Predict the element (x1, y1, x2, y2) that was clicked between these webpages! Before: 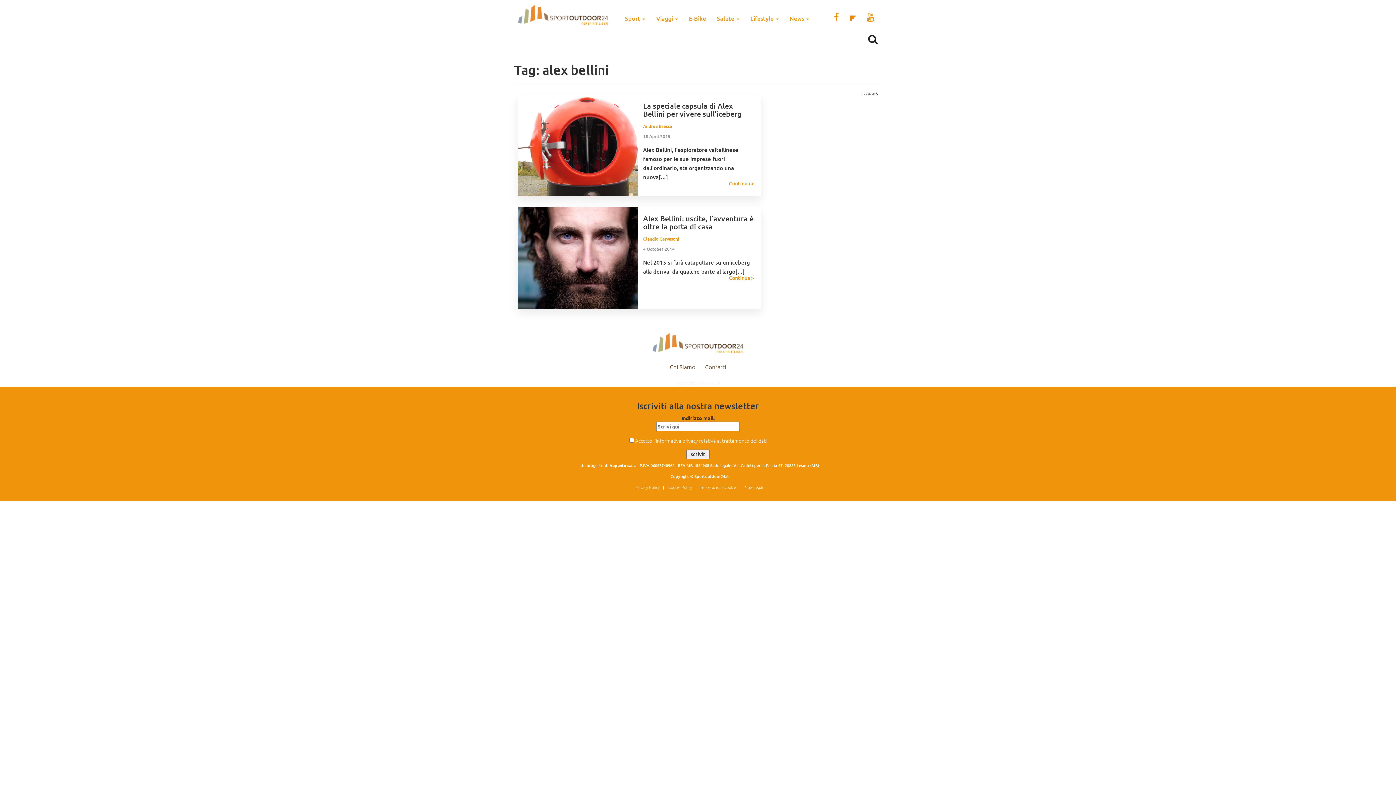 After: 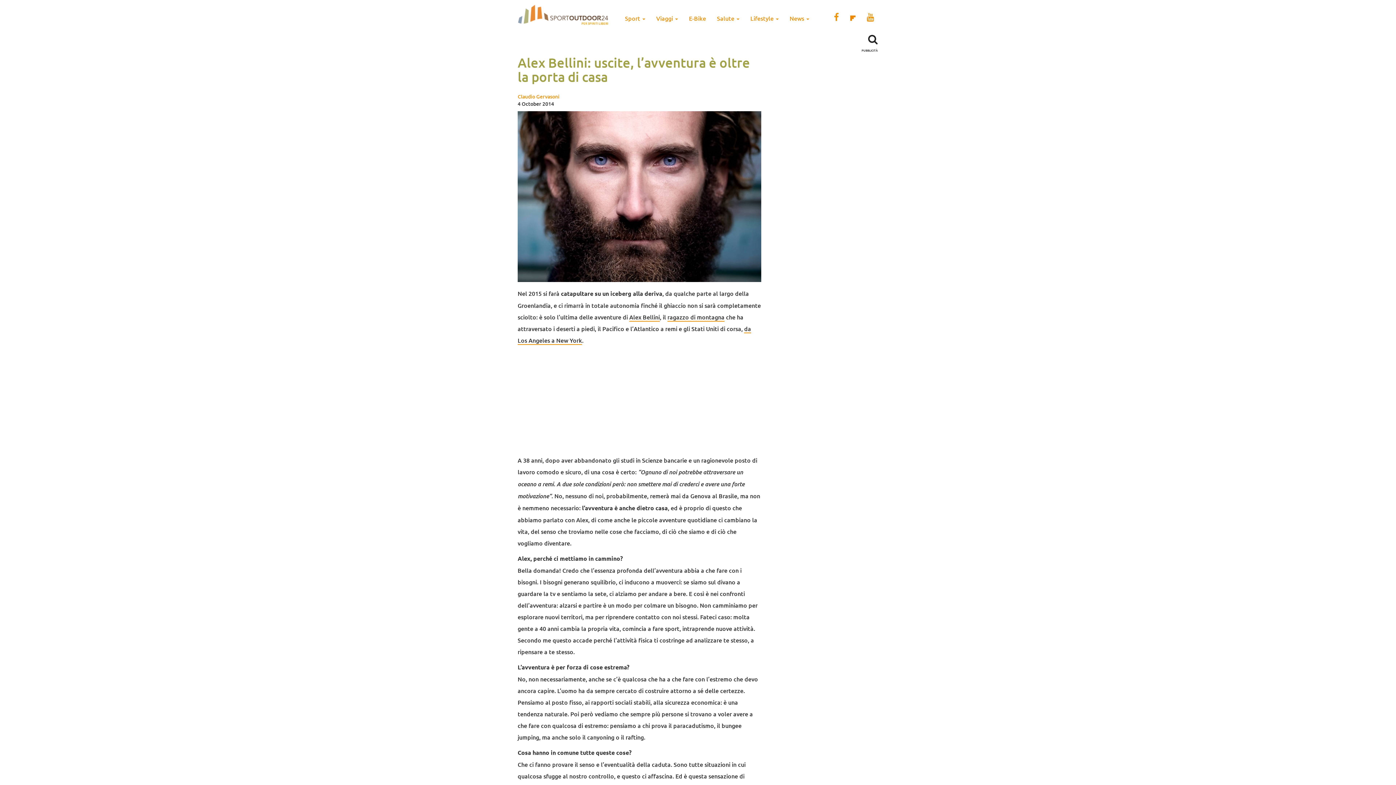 Action: label: Alex Bellini: uscite, l’avventura è oltre la porta di casa bbox: (643, 213, 753, 231)